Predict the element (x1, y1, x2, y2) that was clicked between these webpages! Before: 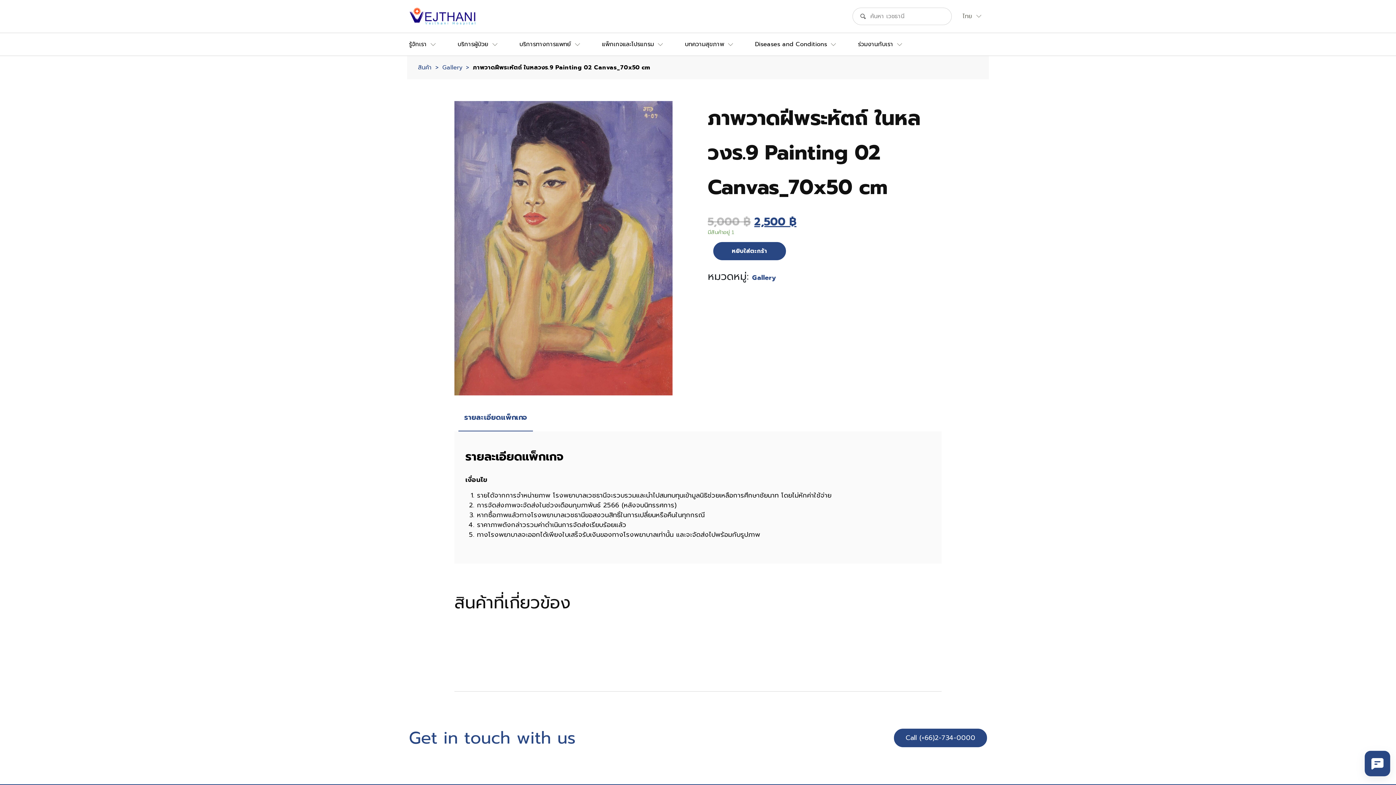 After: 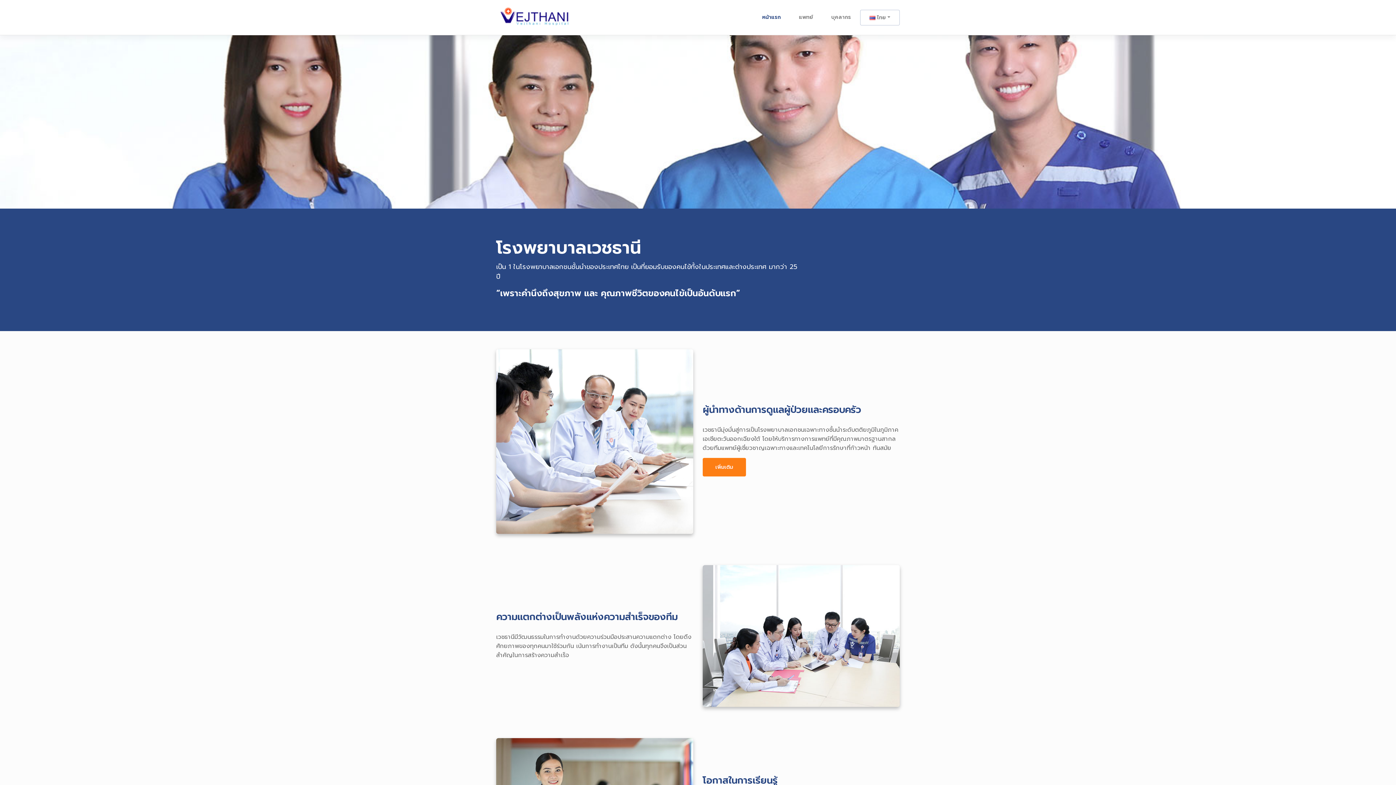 Action: bbox: (858, 33, 902, 55) label: ร่วมงานกับเรา